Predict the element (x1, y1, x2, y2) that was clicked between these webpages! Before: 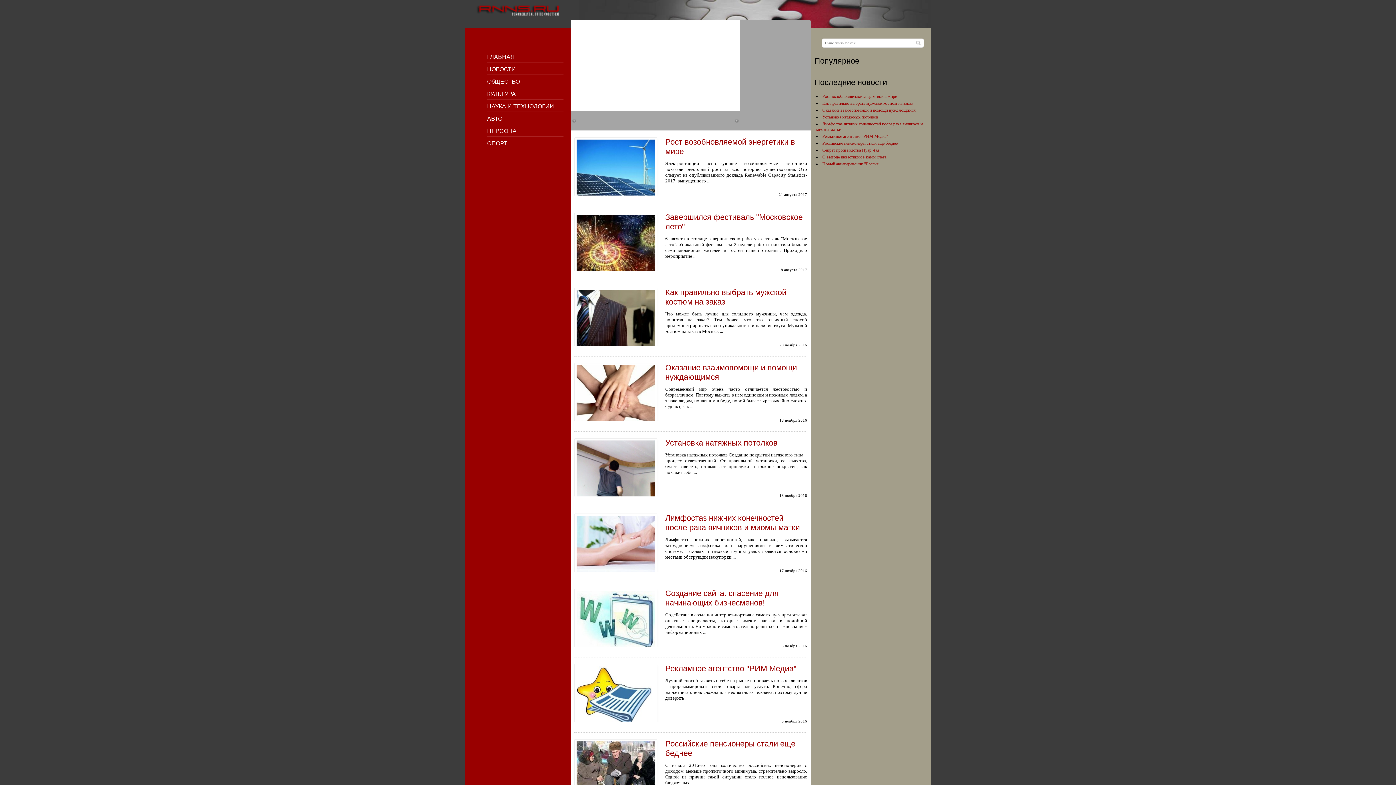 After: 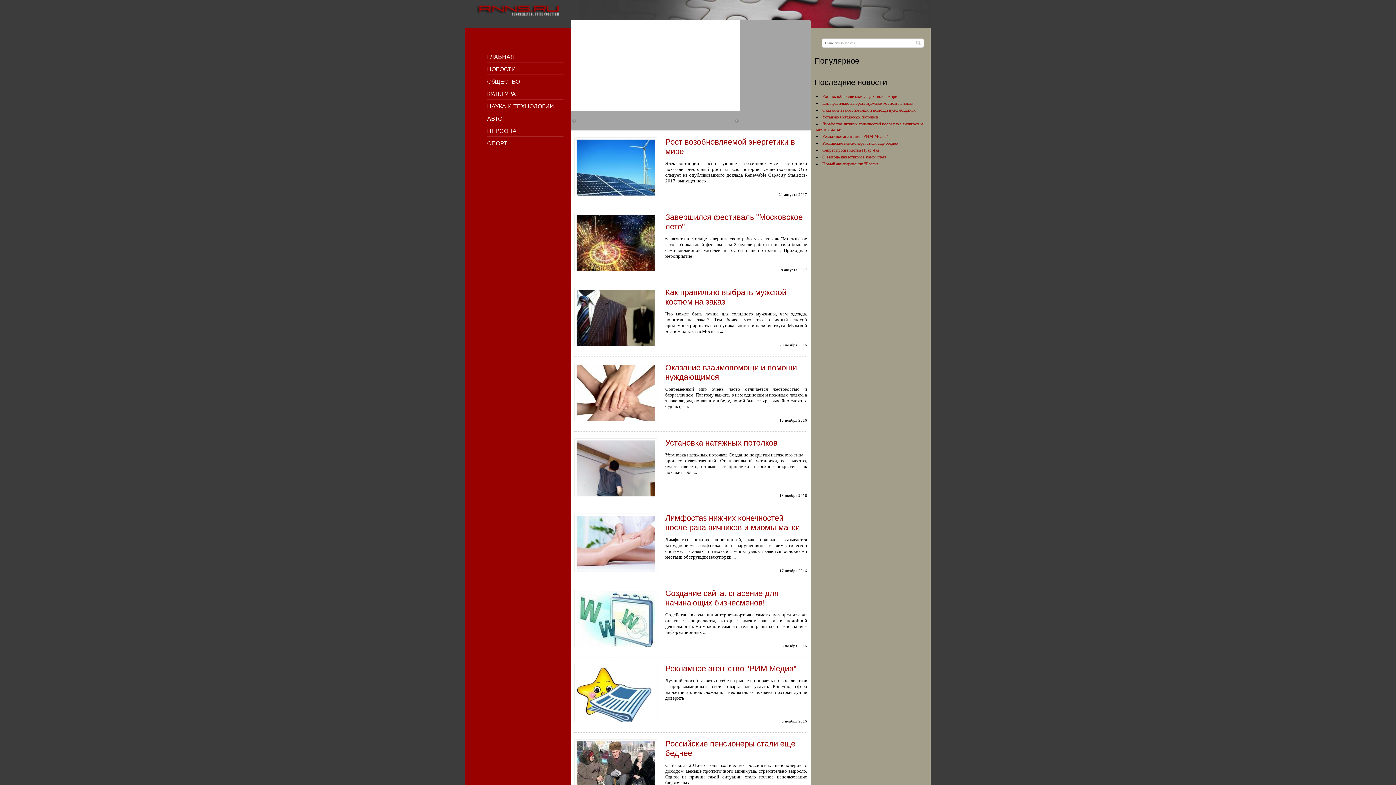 Action: label: ГЛАВНАЯ bbox: (487, 53, 514, 60)